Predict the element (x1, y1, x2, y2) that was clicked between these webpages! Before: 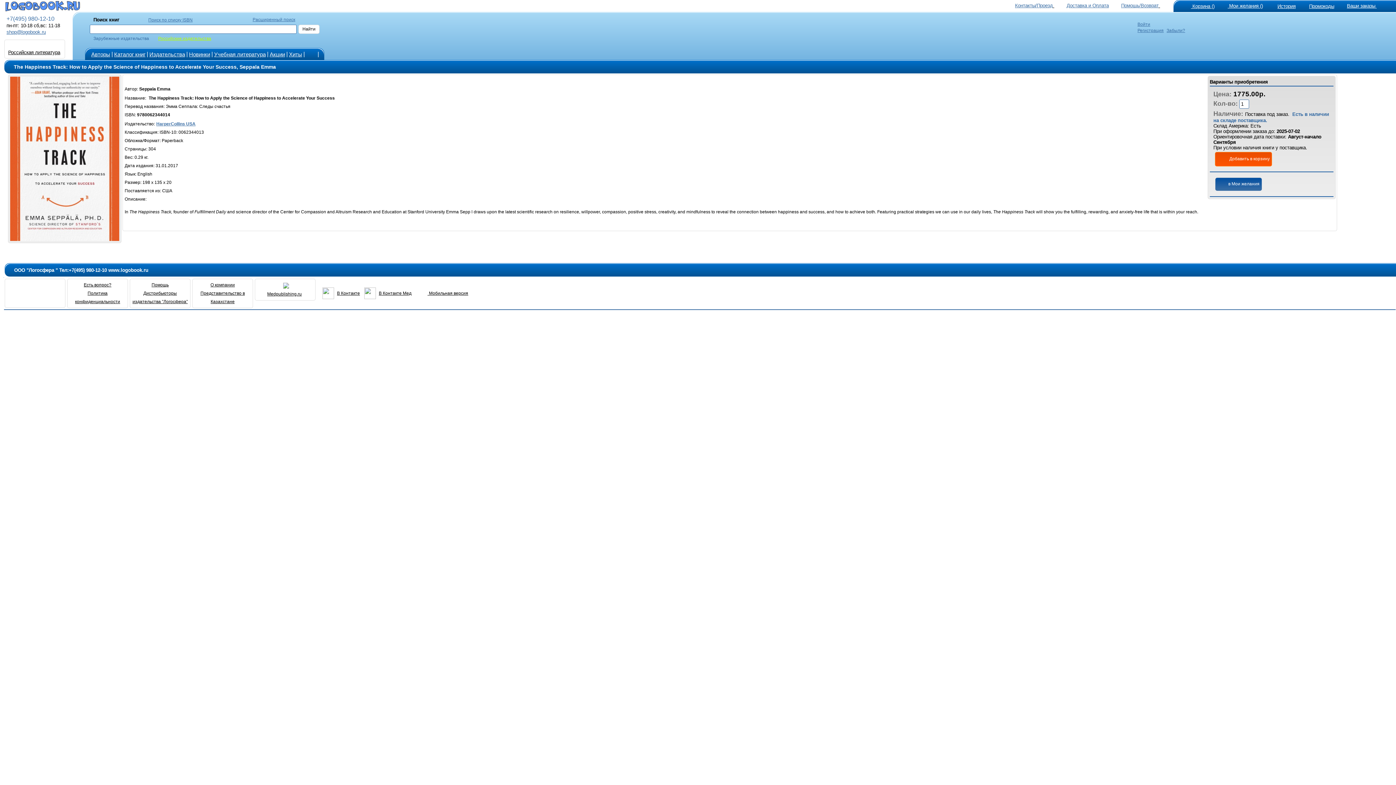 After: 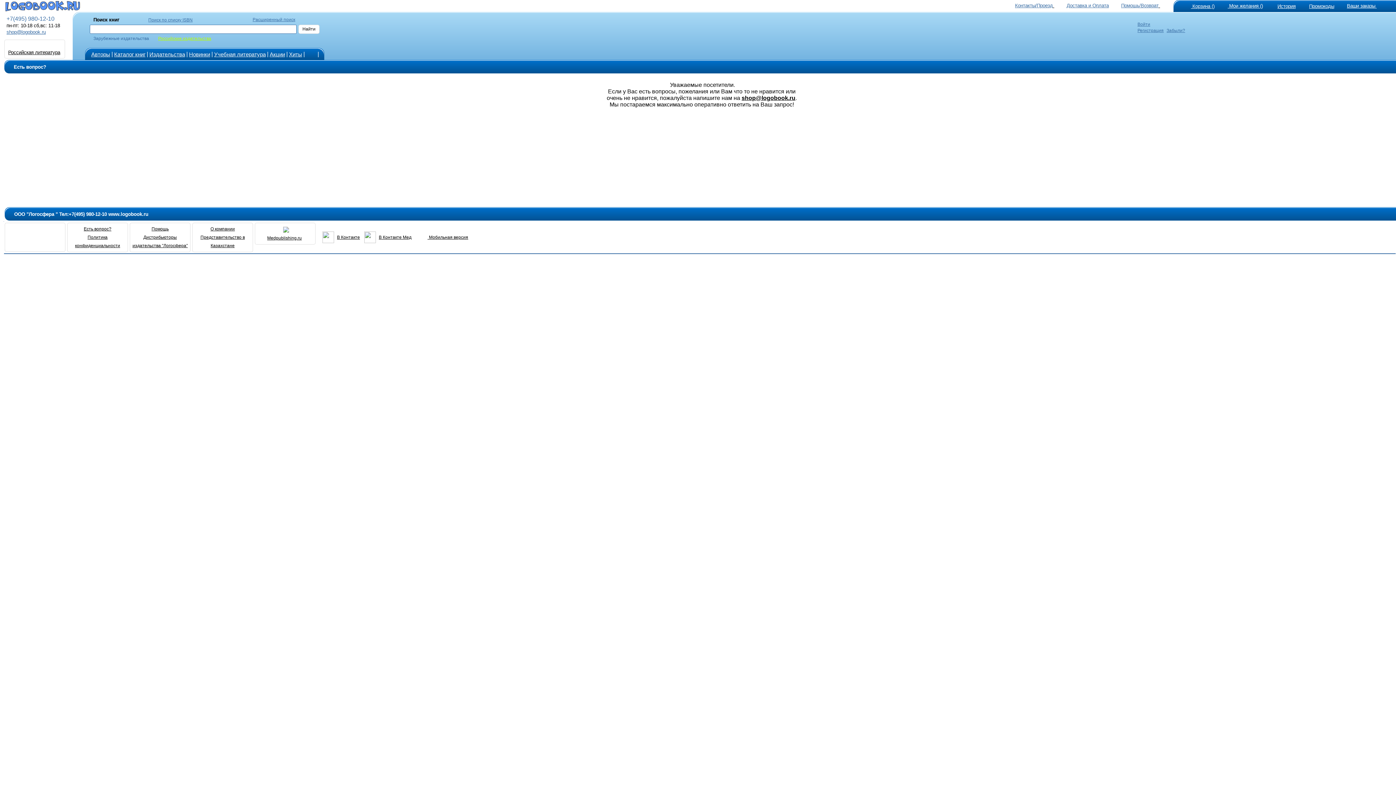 Action: label: Есть вопрос? bbox: (83, 281, 111, 287)